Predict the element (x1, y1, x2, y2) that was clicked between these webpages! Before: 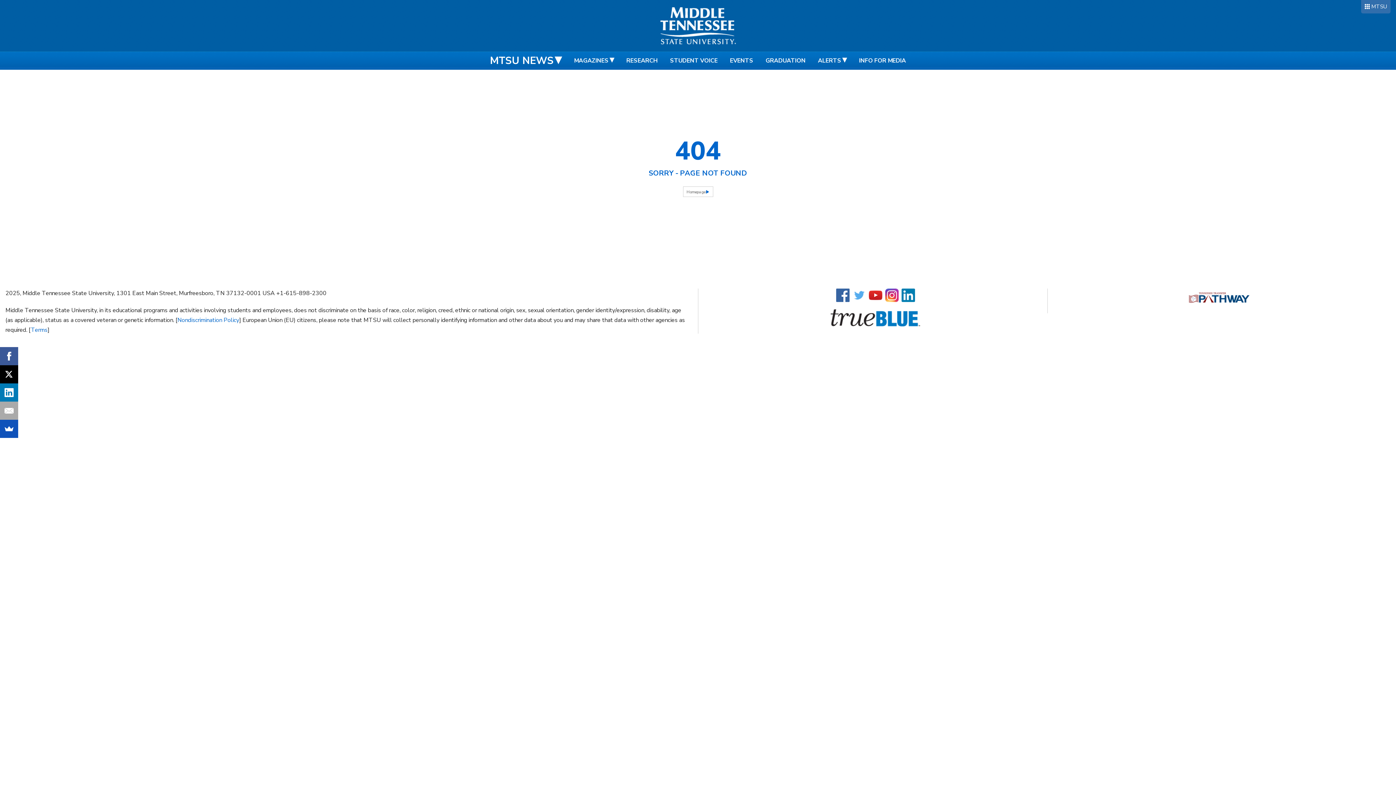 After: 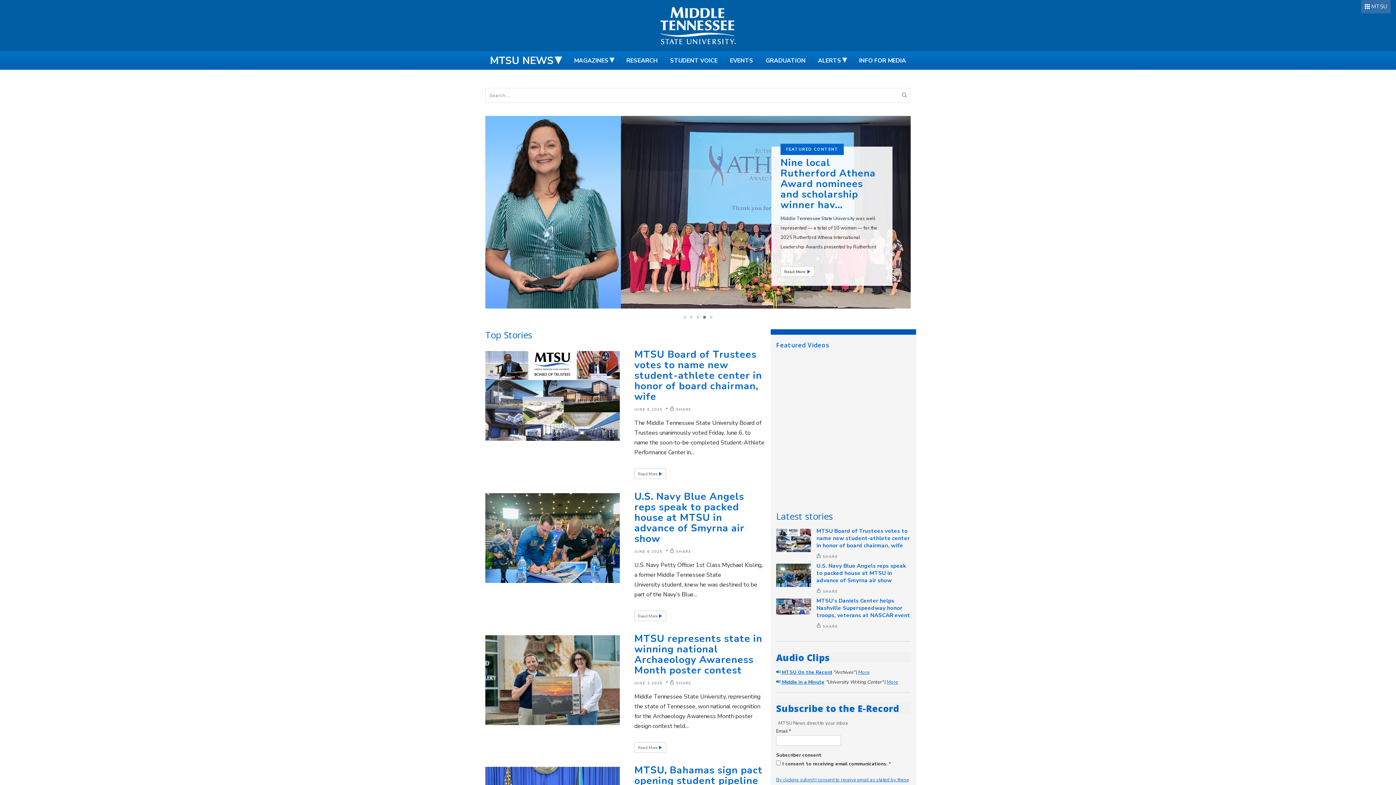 Action: bbox: (484, 51, 567, 69) label: MTSU NEWS